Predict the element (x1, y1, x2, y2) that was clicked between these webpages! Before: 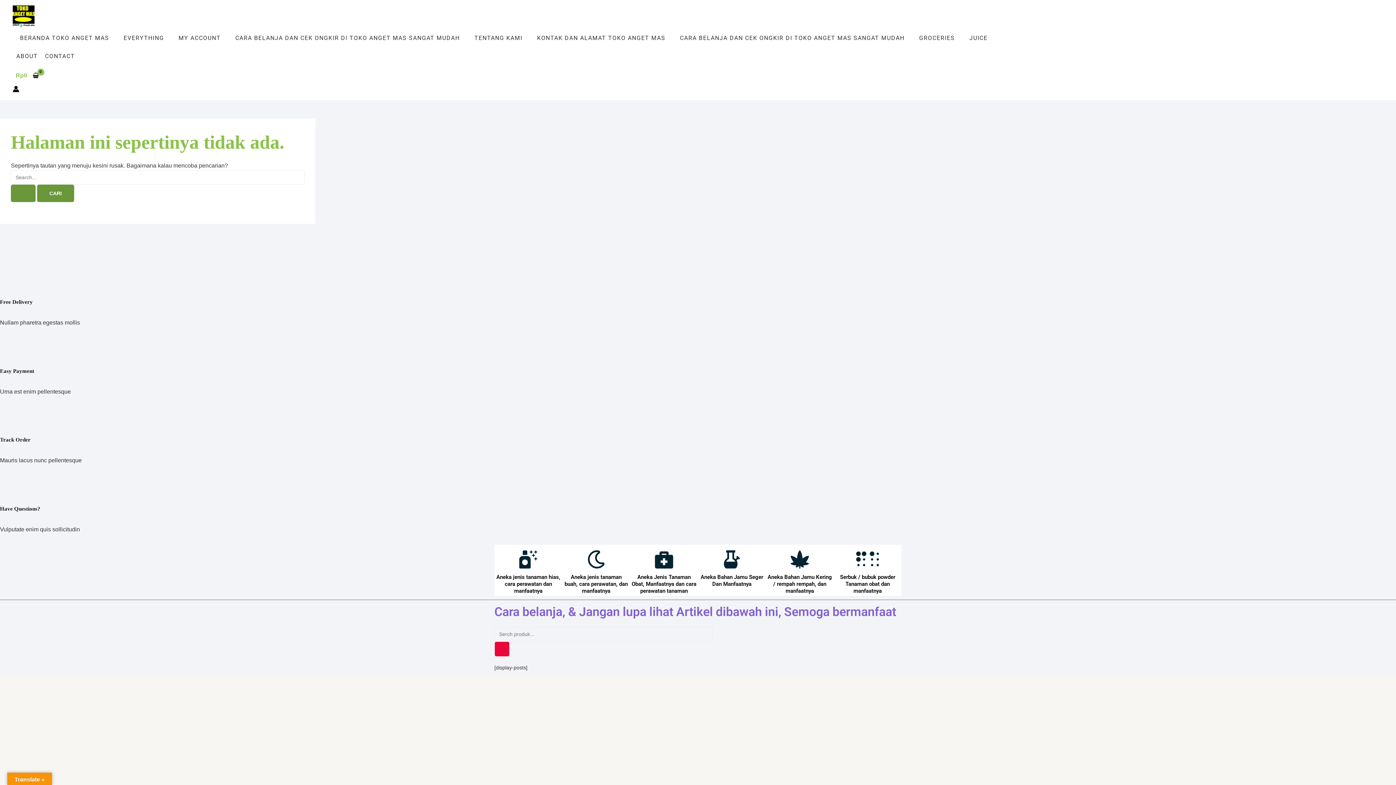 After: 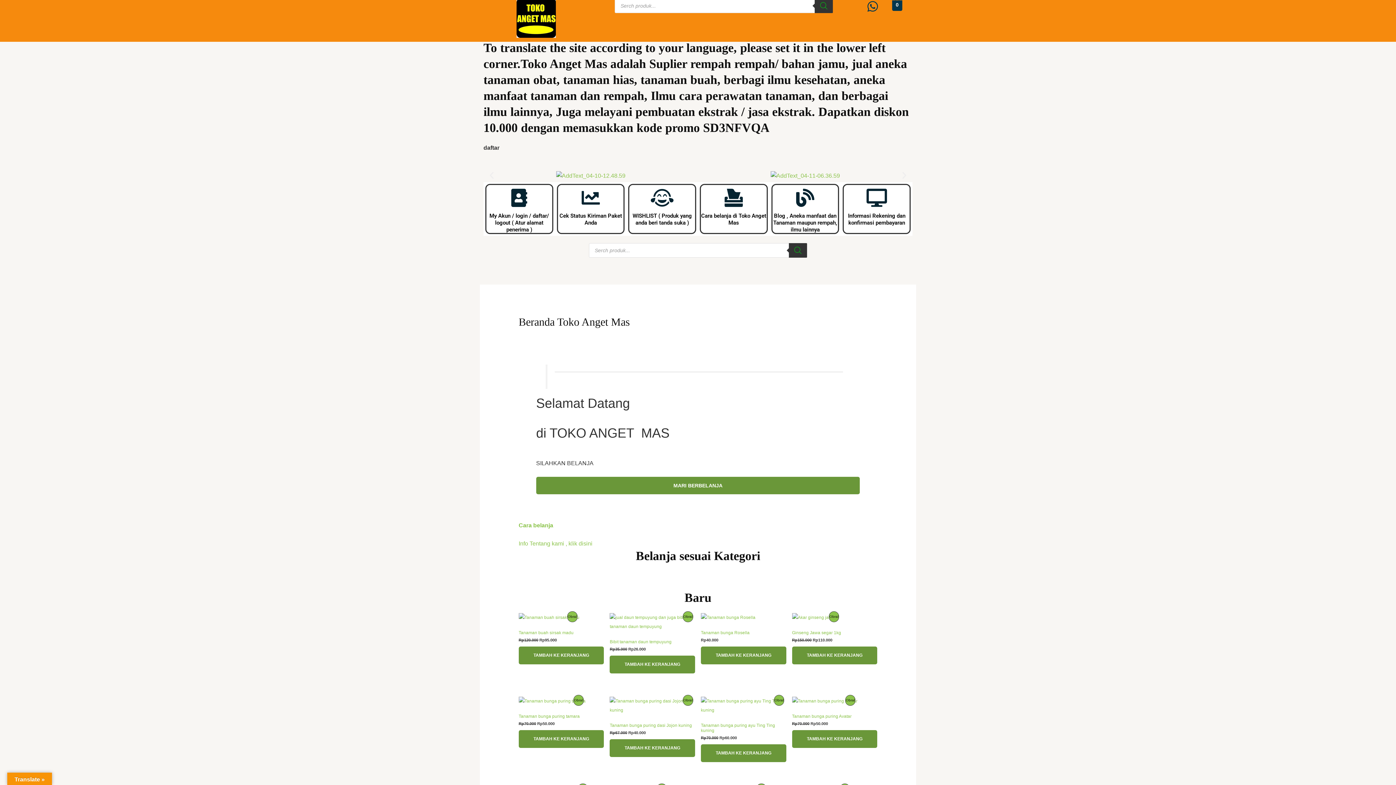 Action: bbox: (12, 29, 116, 47) label: BERANDA TOKO ANGET MAS